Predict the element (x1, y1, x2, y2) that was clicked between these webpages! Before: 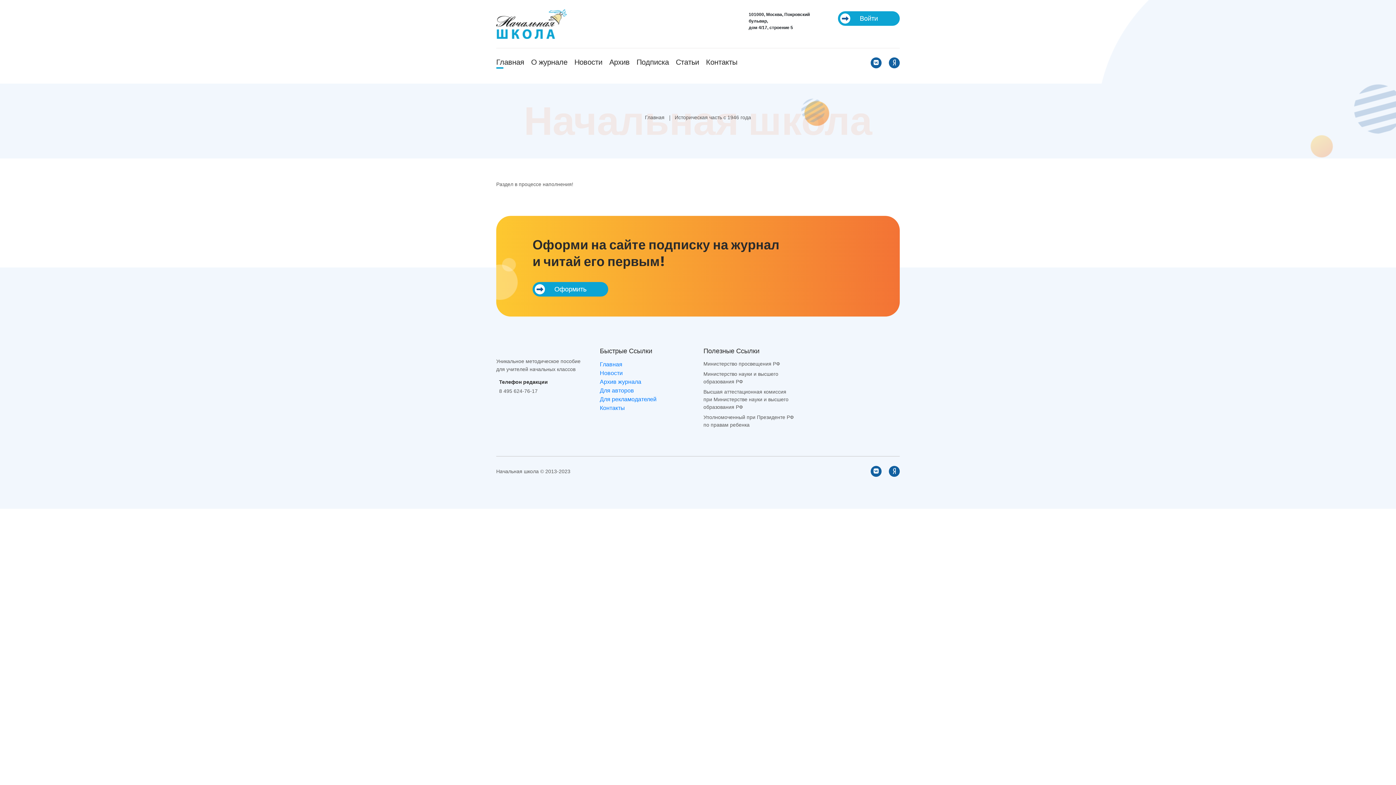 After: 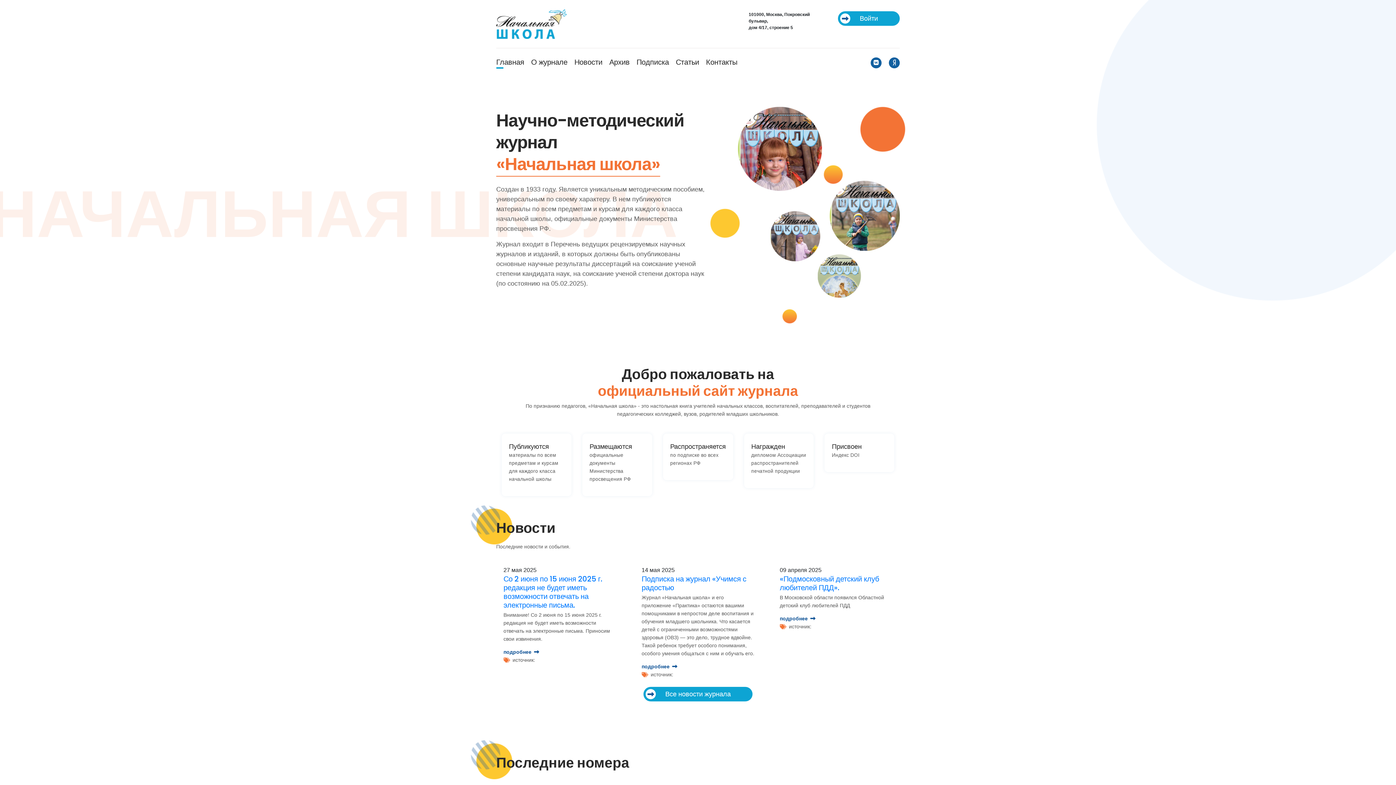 Action: bbox: (496, 9, 629, 38)